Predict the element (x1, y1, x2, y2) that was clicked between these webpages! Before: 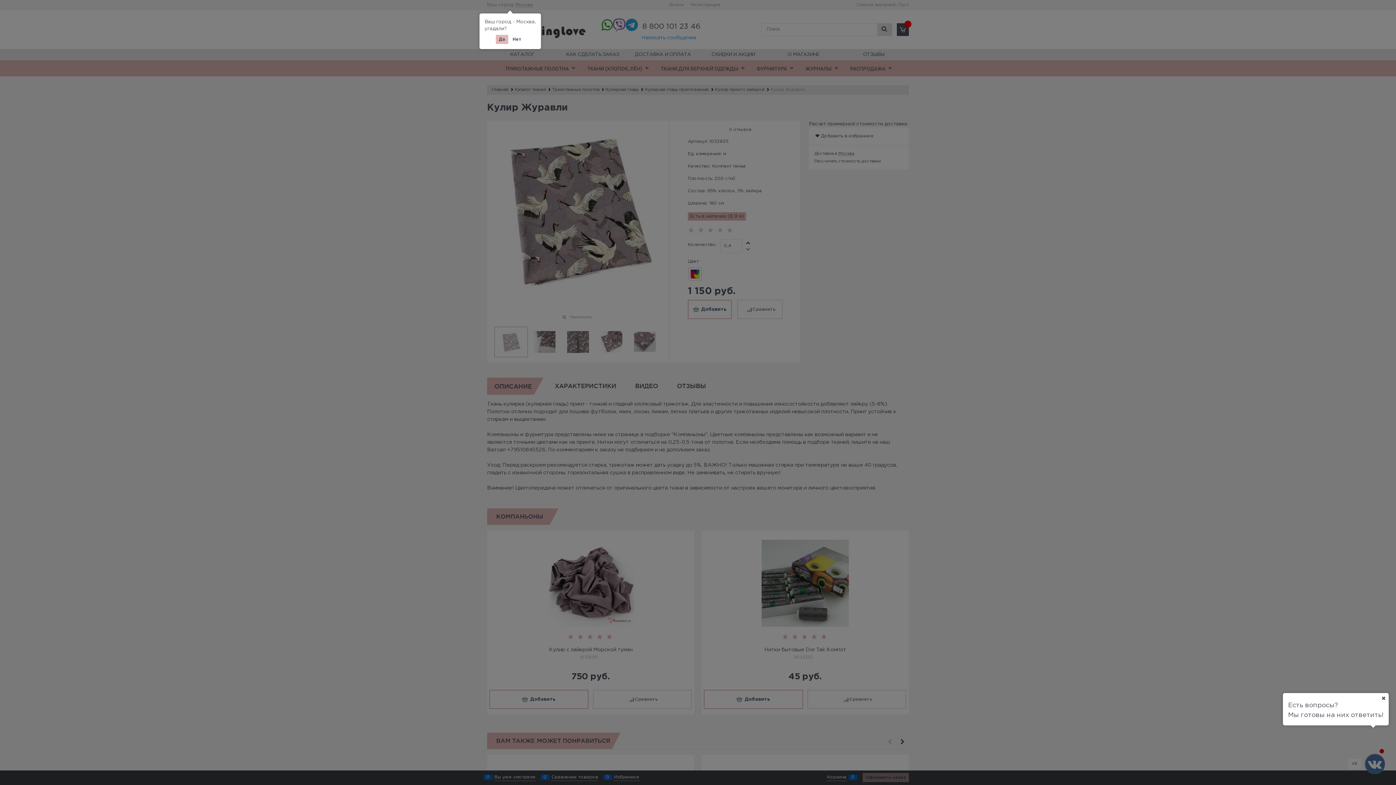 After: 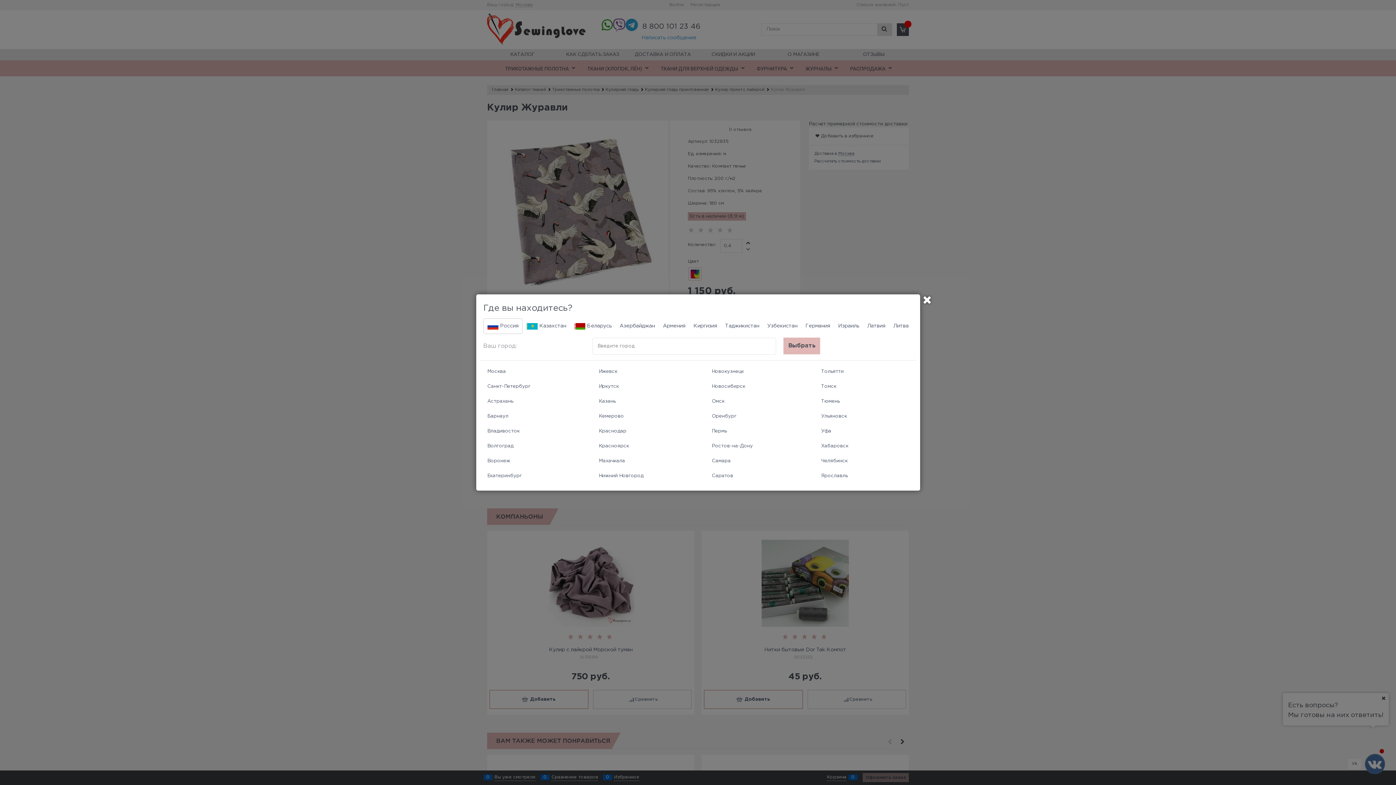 Action: bbox: (509, 34, 524, 44) label: Нет